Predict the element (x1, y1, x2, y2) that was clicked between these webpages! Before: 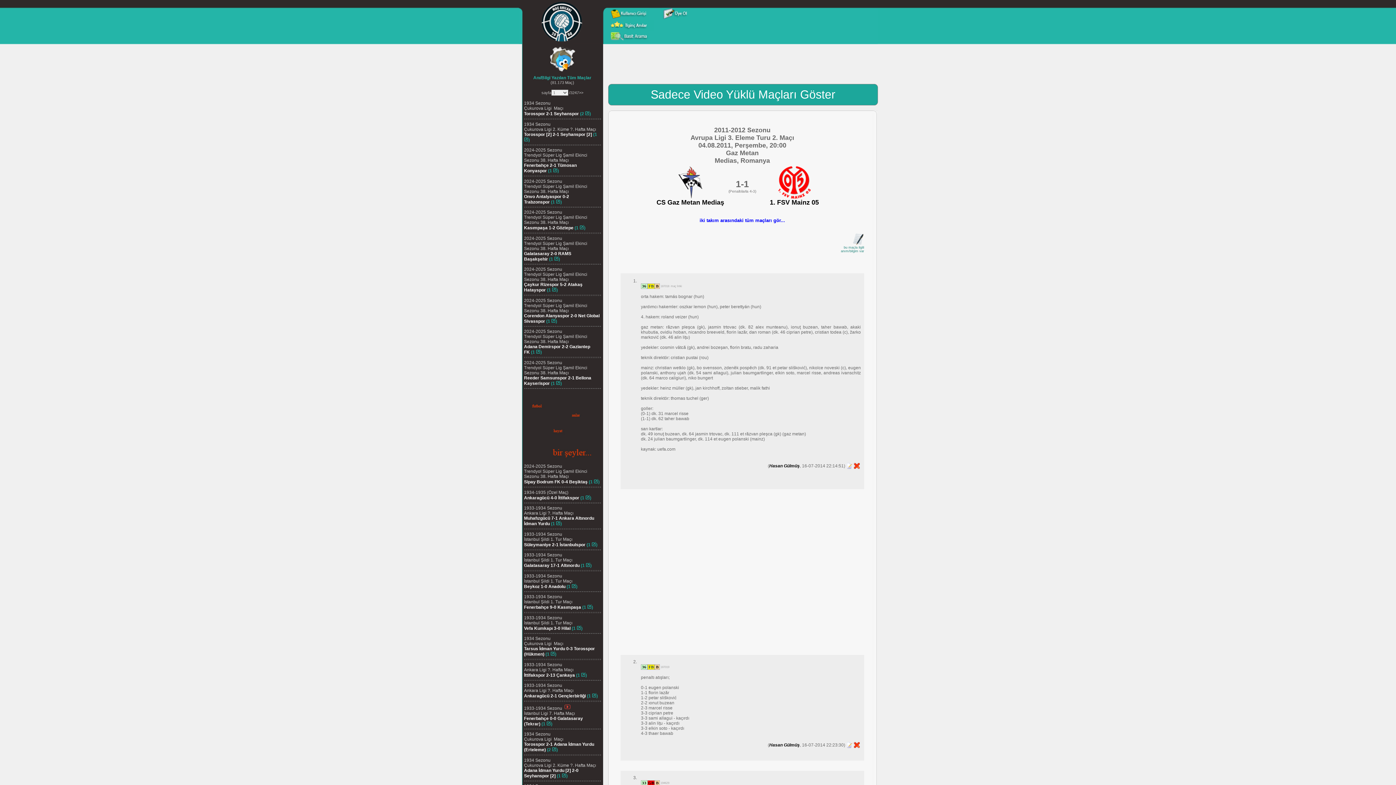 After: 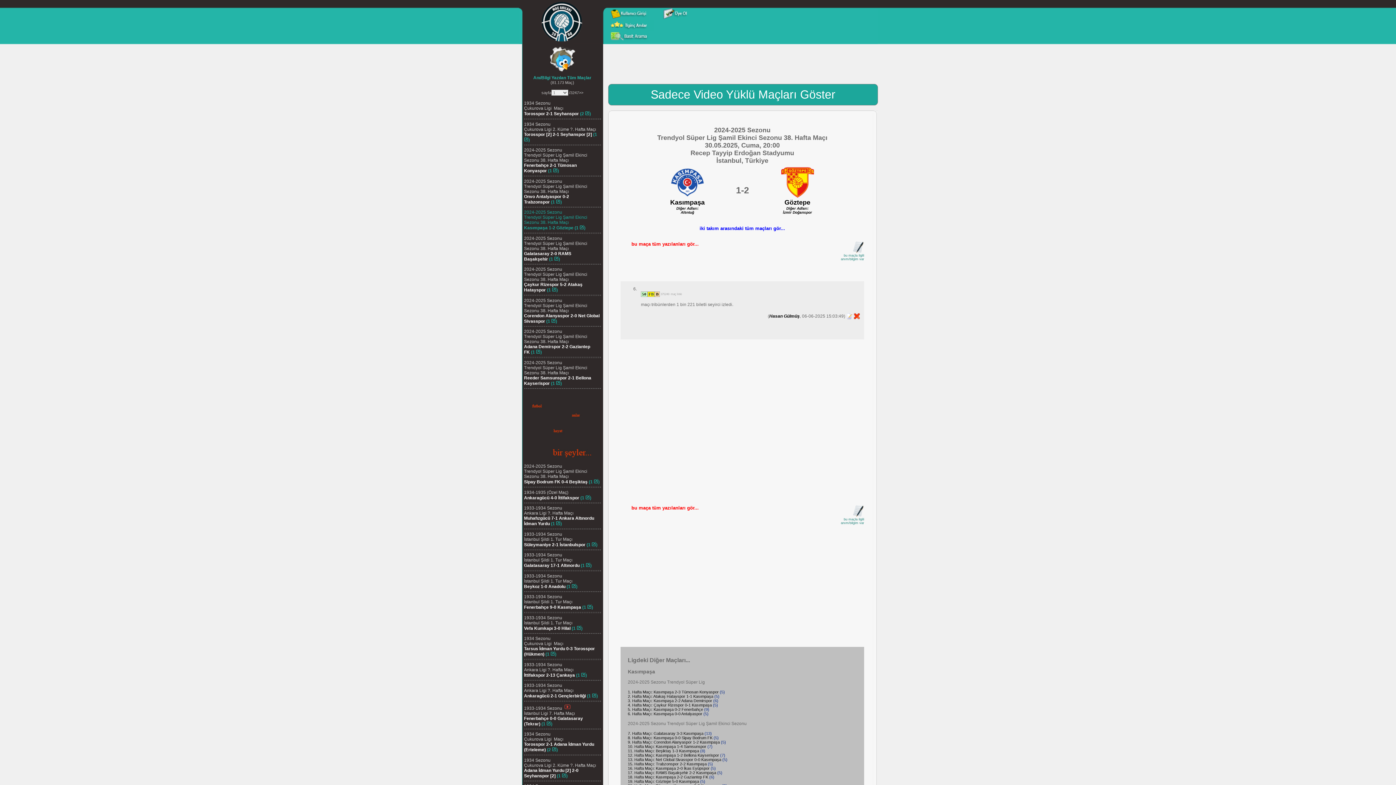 Action: bbox: (524, 209, 587, 230) label: 2024-2025 Sezonu
Trendyol Süper Lig Şamil Ekinci Sezonu 38. Hafta Maçı
Kasımpaşa 1-2 Göztepe (1 )